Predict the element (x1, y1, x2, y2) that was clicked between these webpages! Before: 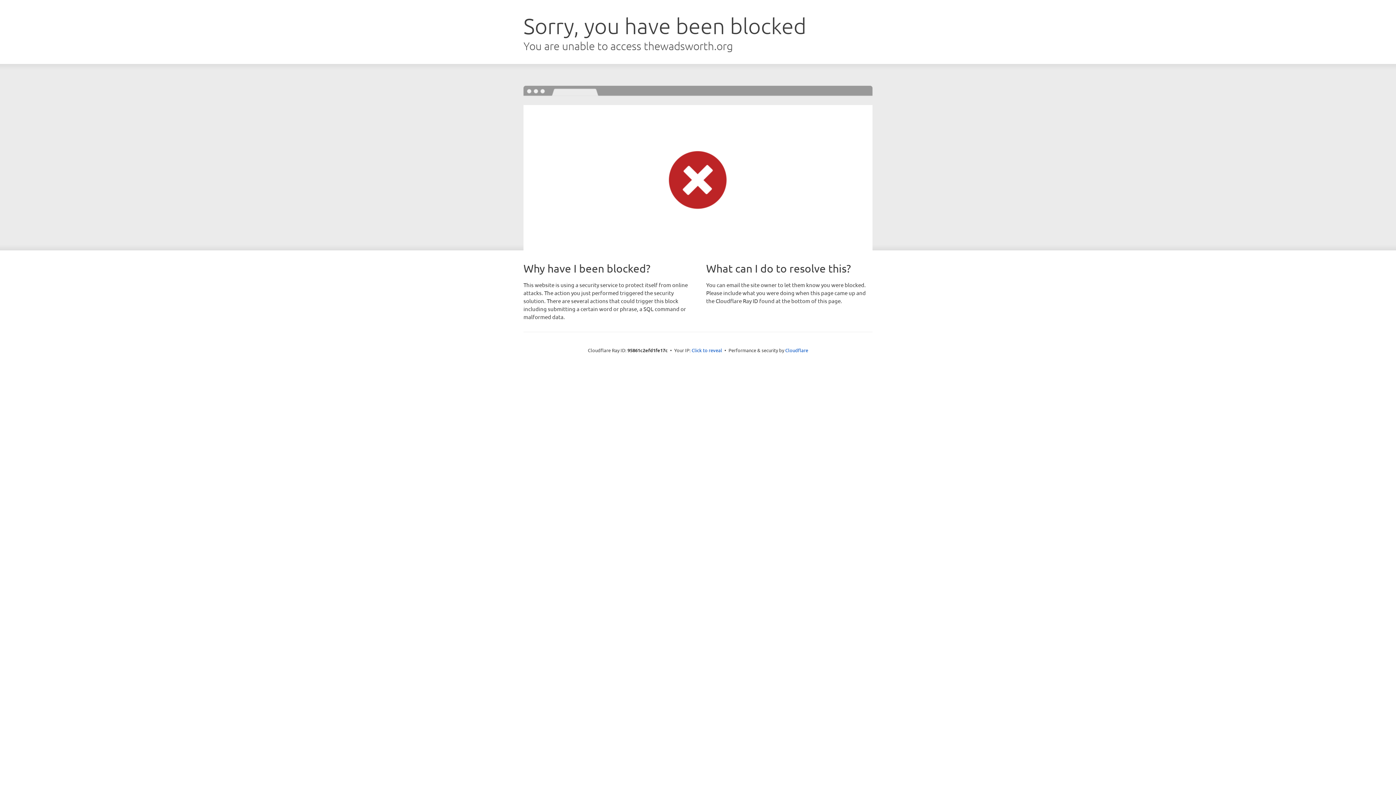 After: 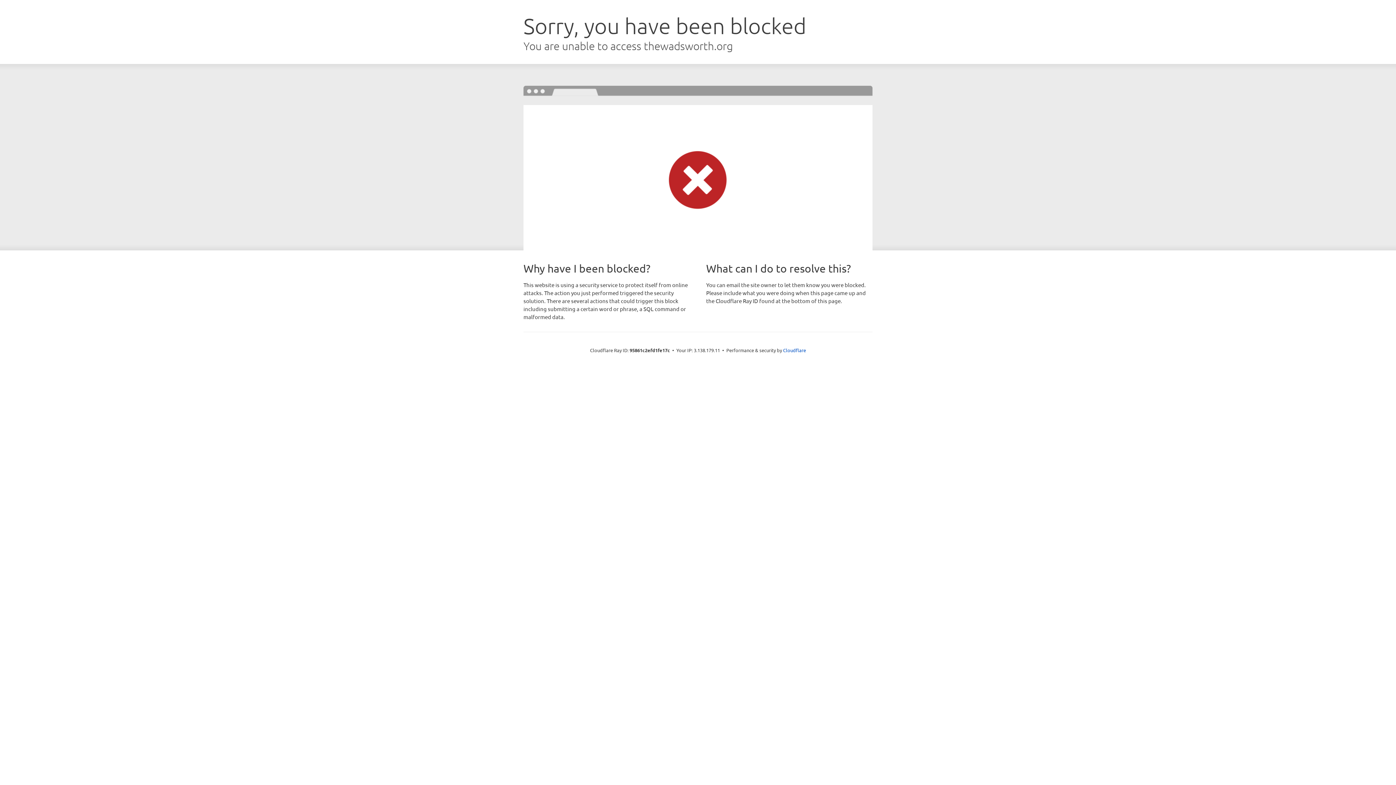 Action: bbox: (691, 346, 722, 353) label: Click to reveal